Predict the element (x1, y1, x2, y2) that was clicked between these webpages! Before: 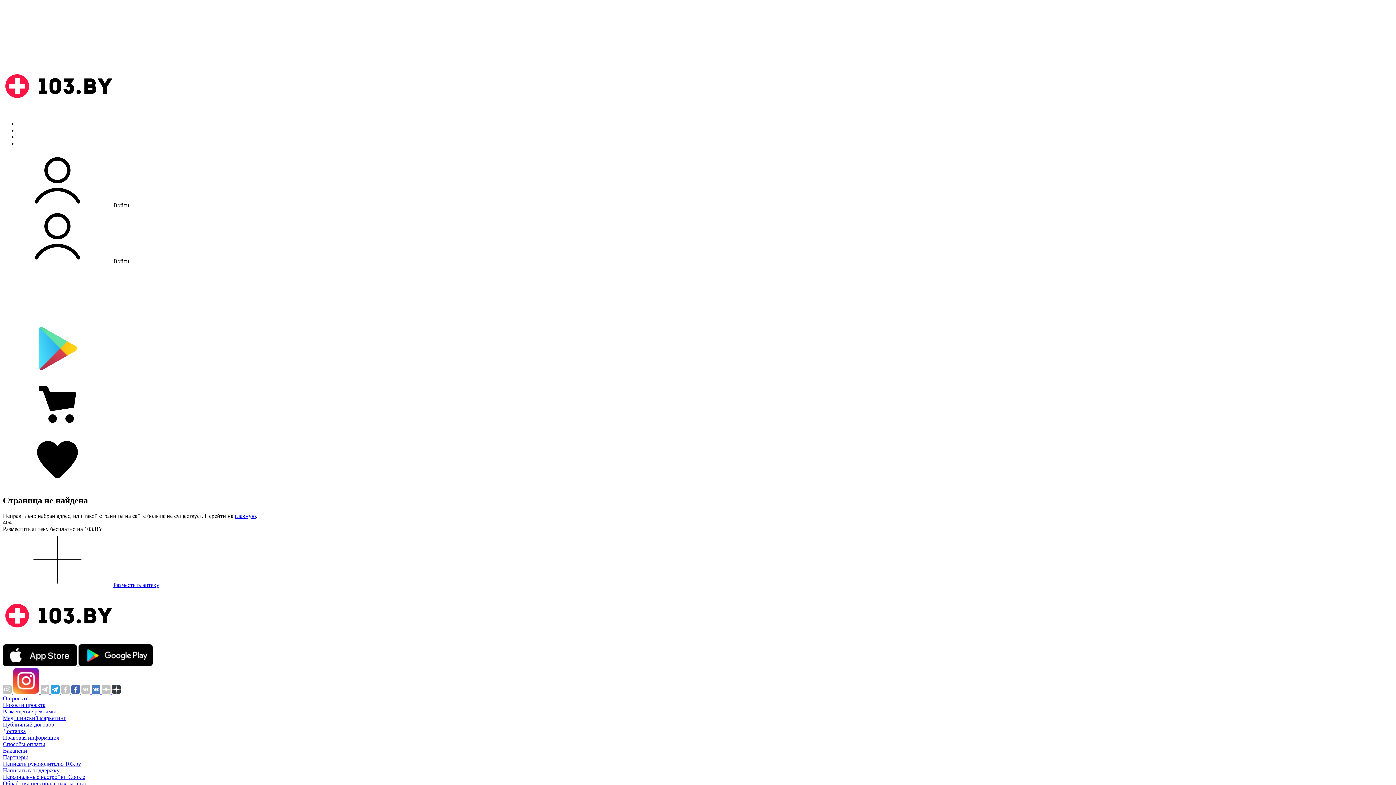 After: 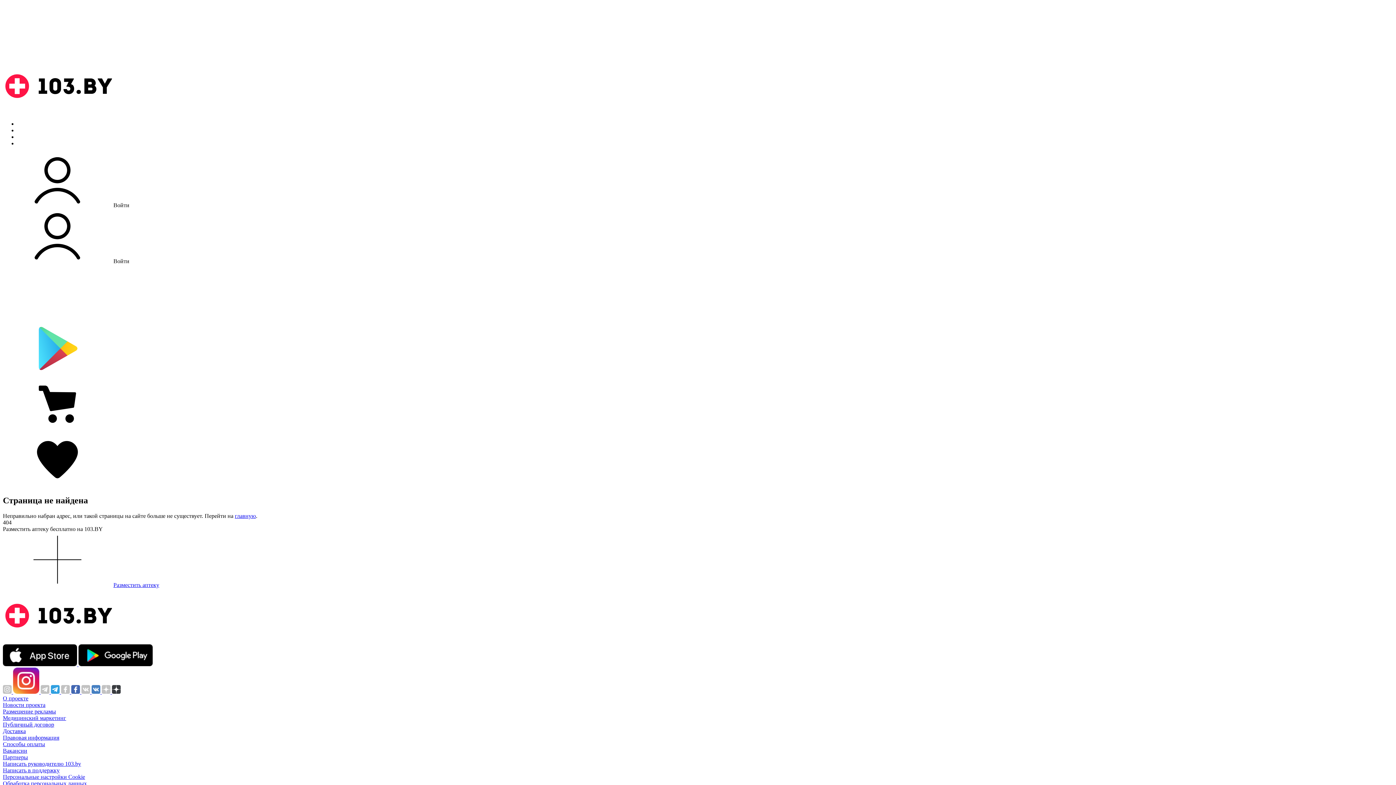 Action: bbox: (2, 728, 25, 734) label: Доставка